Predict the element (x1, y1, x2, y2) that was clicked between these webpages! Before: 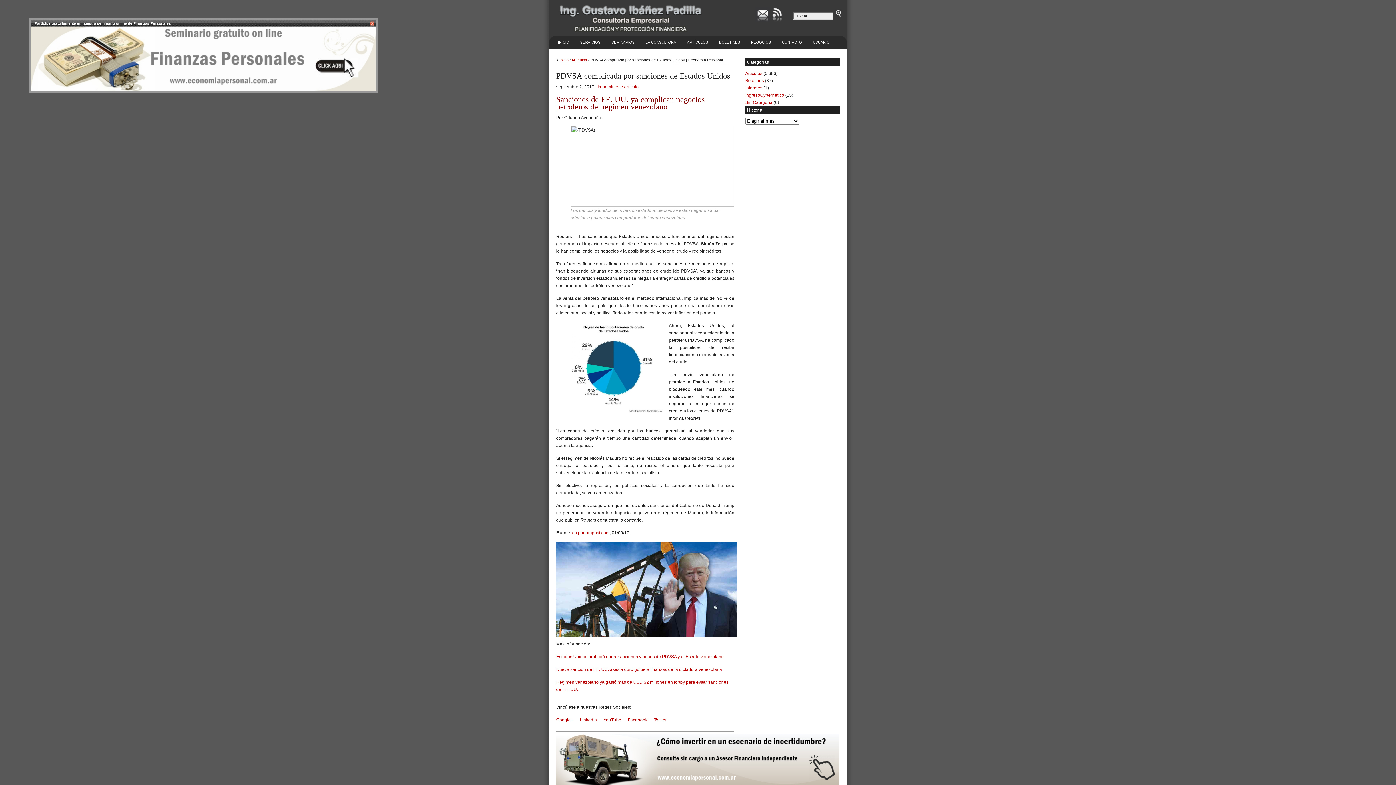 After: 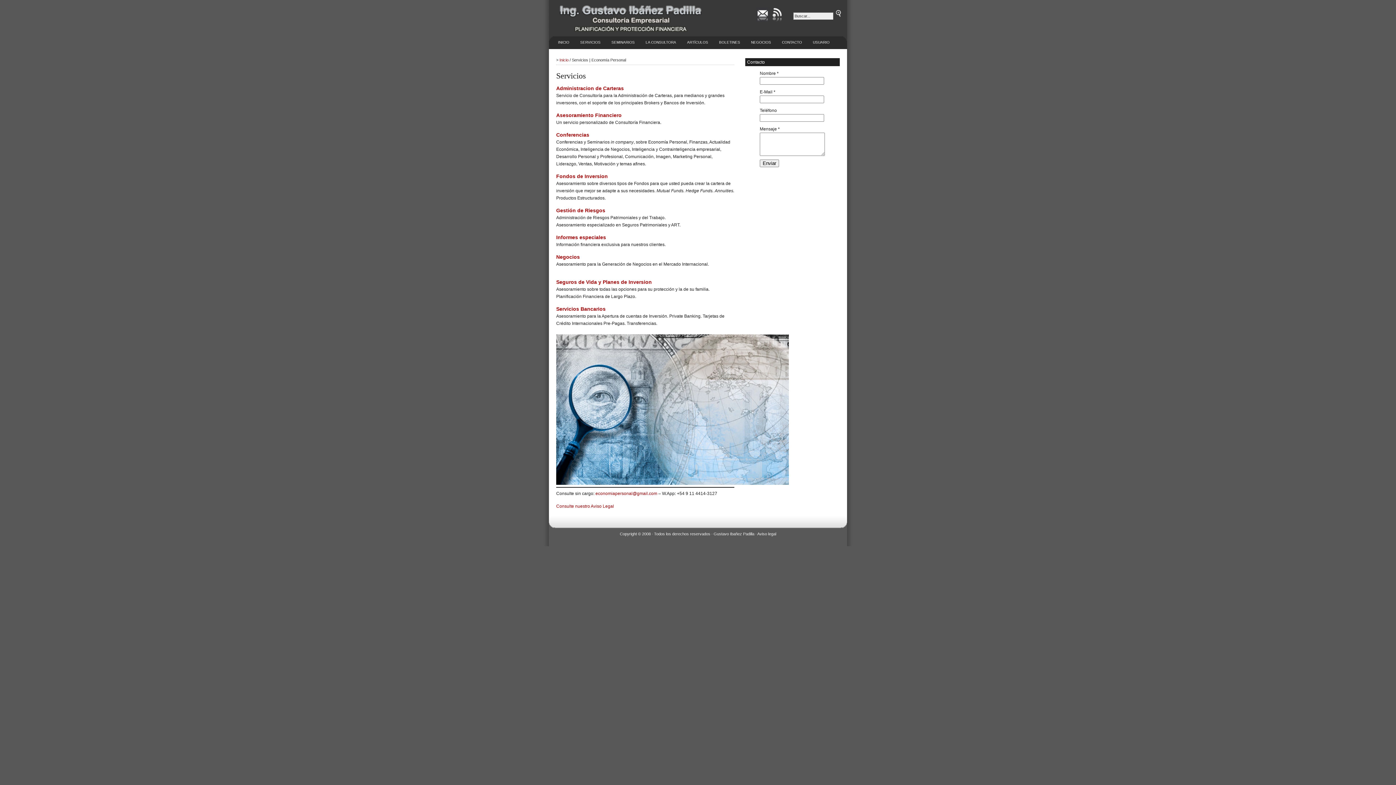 Action: bbox: (576, 36, 604, 48) label: SERVICIOS